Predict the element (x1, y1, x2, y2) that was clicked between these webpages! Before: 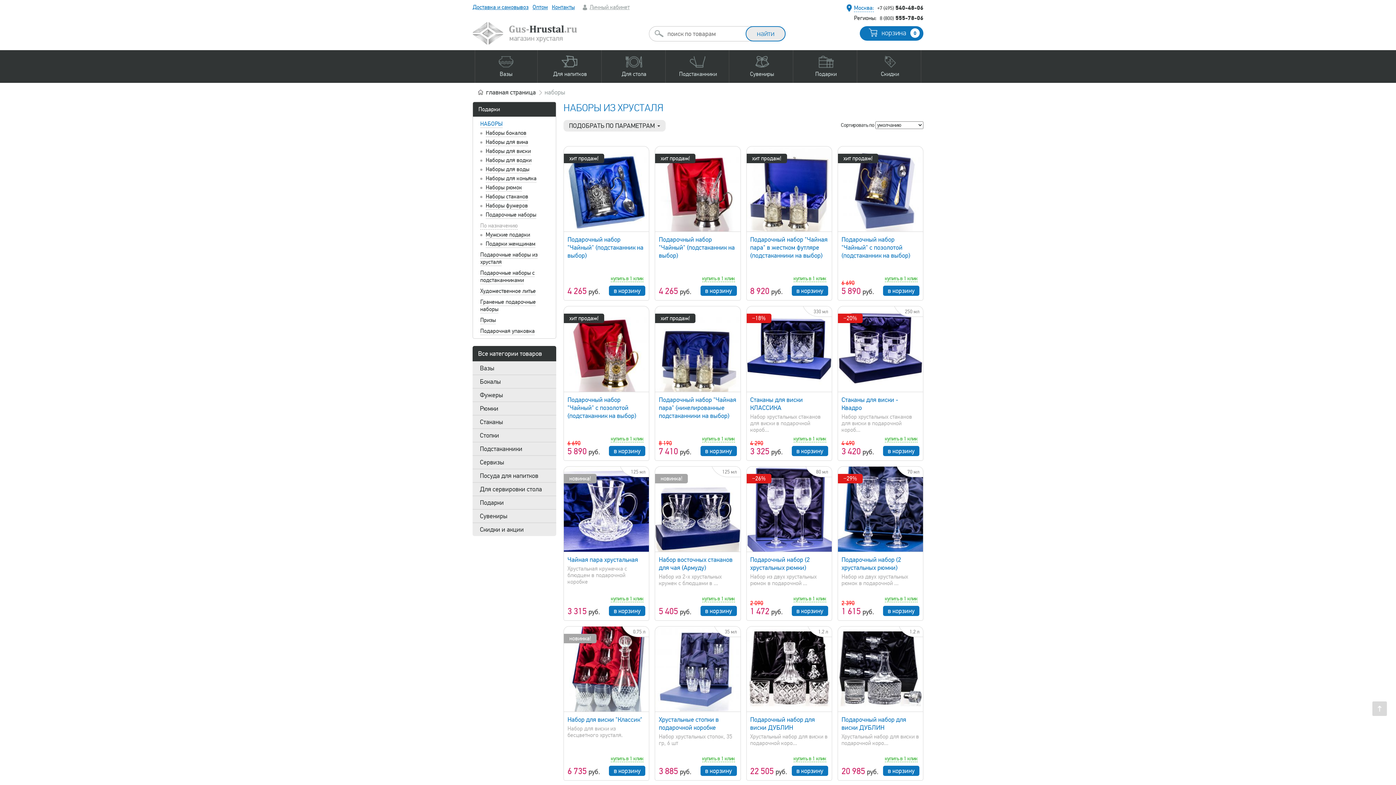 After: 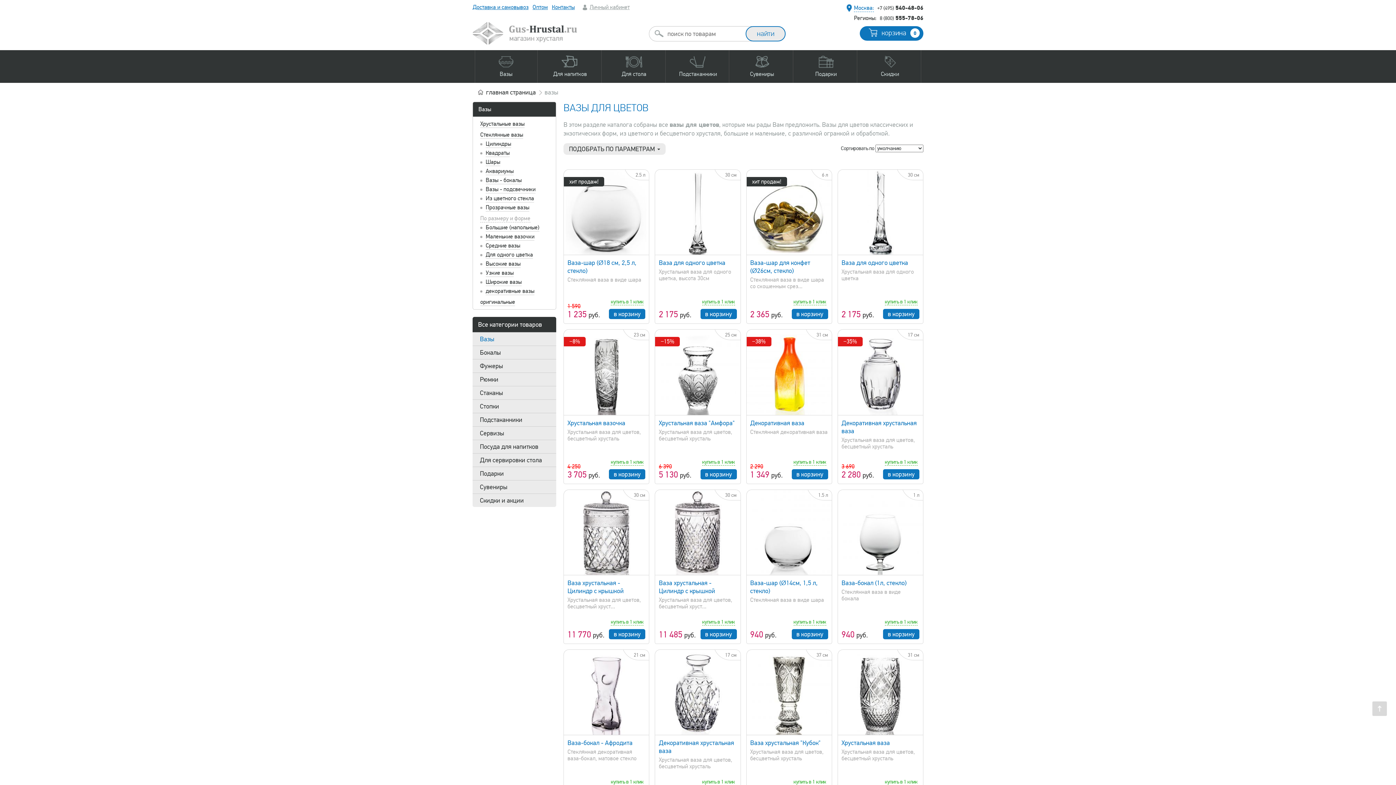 Action: label: Вазы bbox: (475, 55, 537, 88)